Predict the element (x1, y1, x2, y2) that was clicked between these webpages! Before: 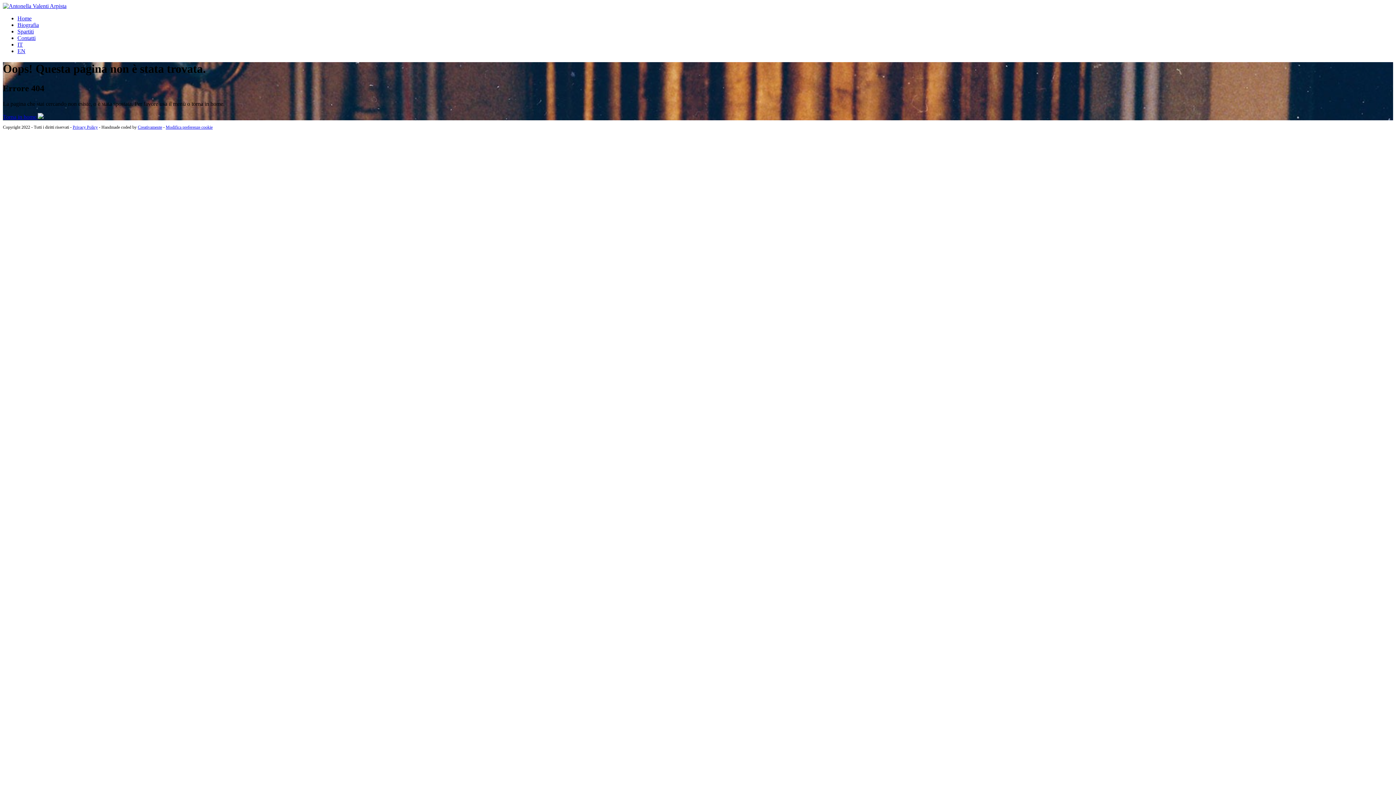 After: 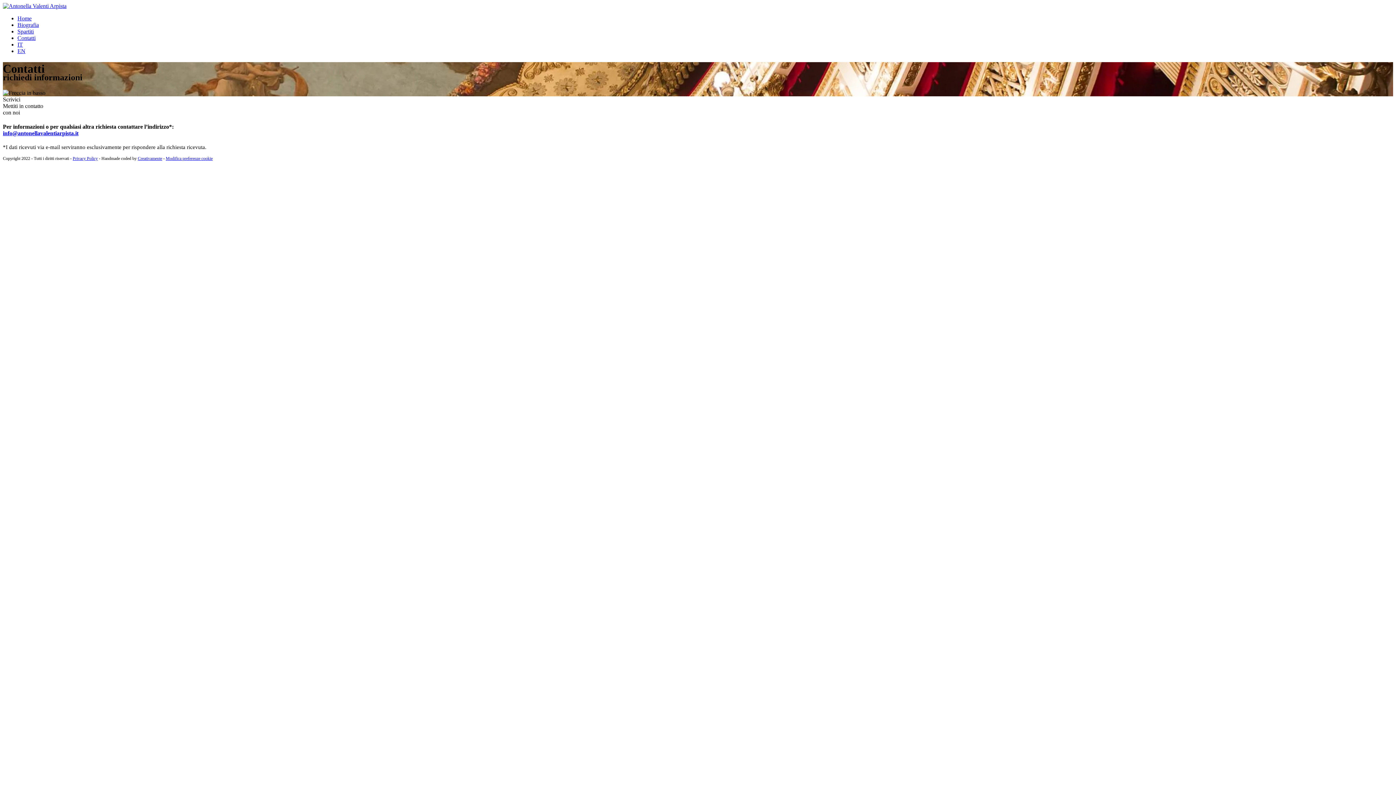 Action: bbox: (17, 34, 35, 41) label: Contatti